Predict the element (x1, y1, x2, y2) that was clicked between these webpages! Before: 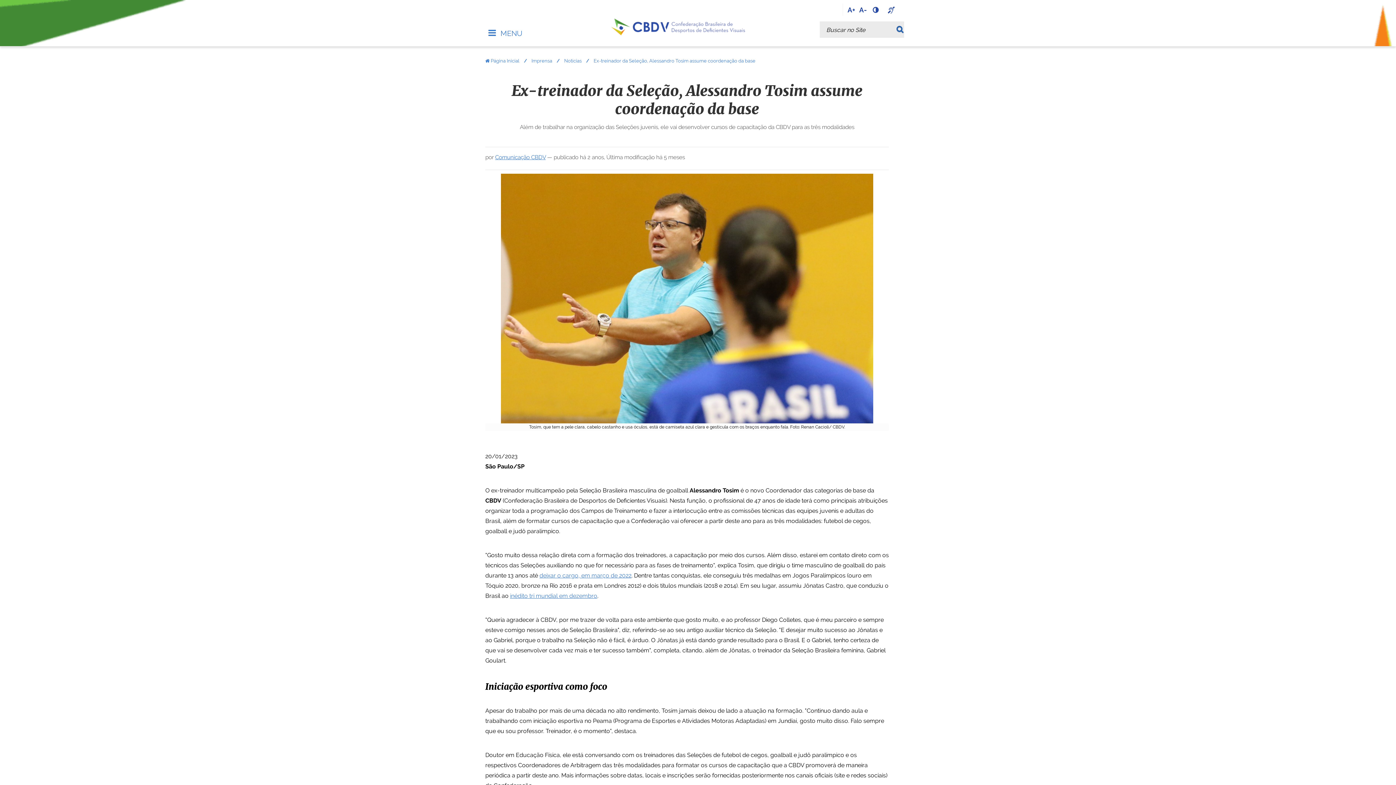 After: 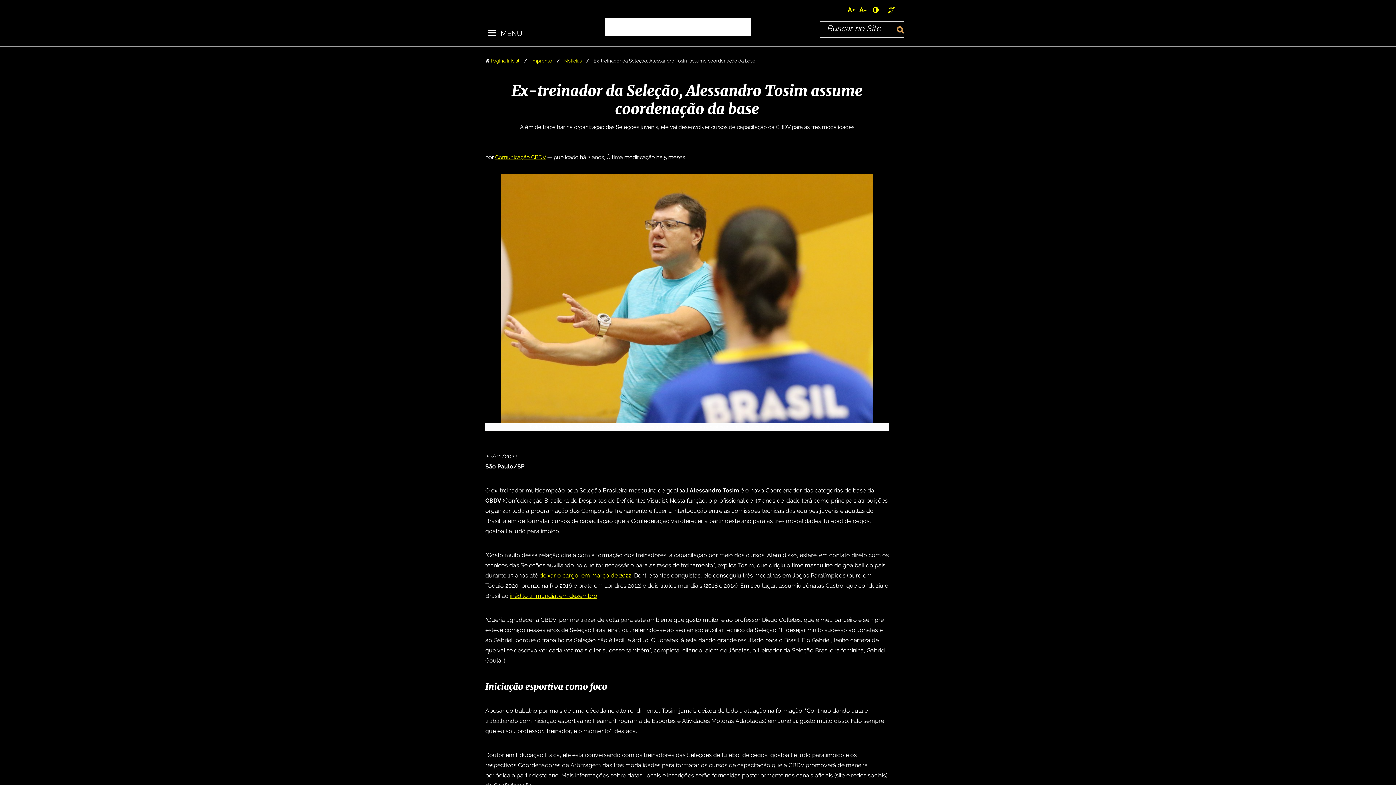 Action: label:  Alto Contraste bbox: (871, 5, 882, 13)